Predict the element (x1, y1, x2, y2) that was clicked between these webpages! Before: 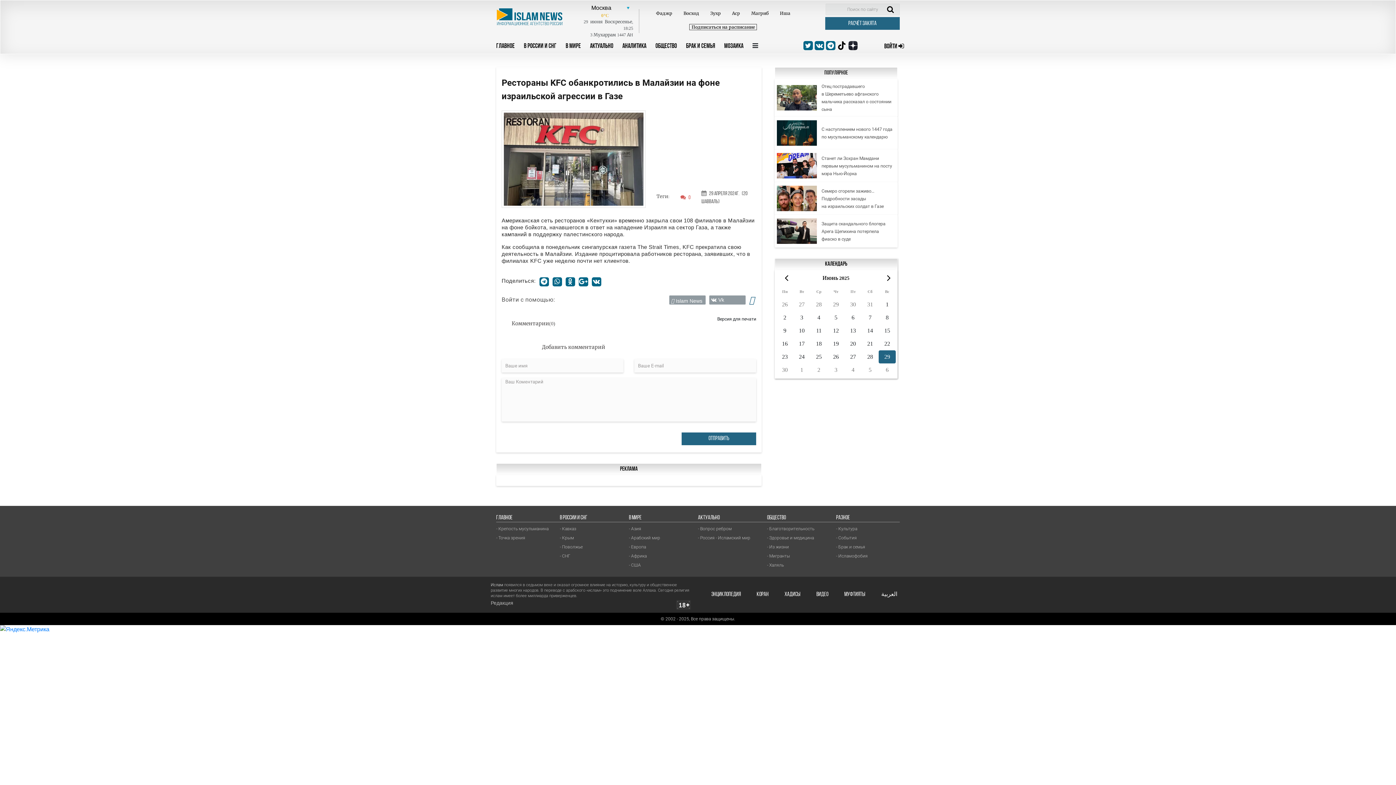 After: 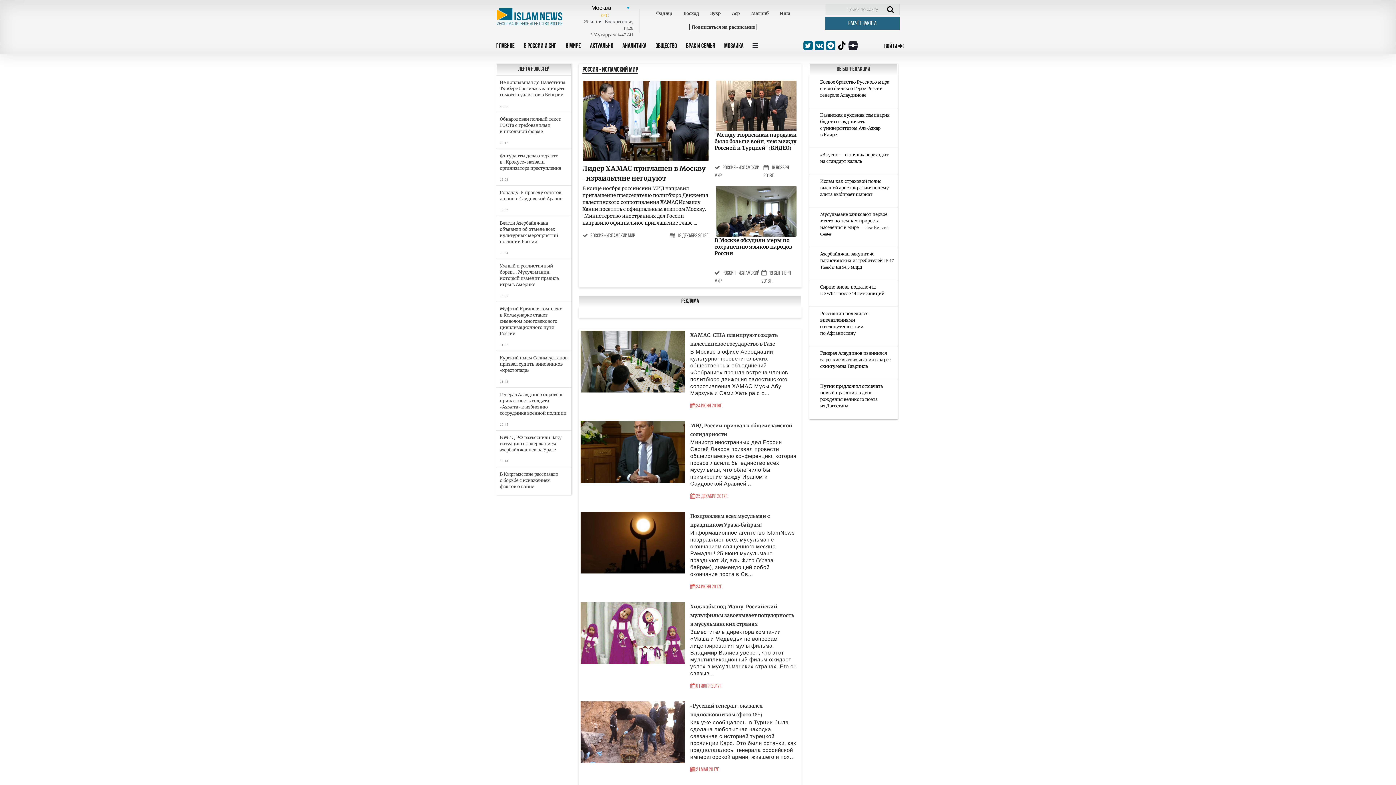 Action: bbox: (698, 535, 750, 540) label: - Россия - Исламский мир